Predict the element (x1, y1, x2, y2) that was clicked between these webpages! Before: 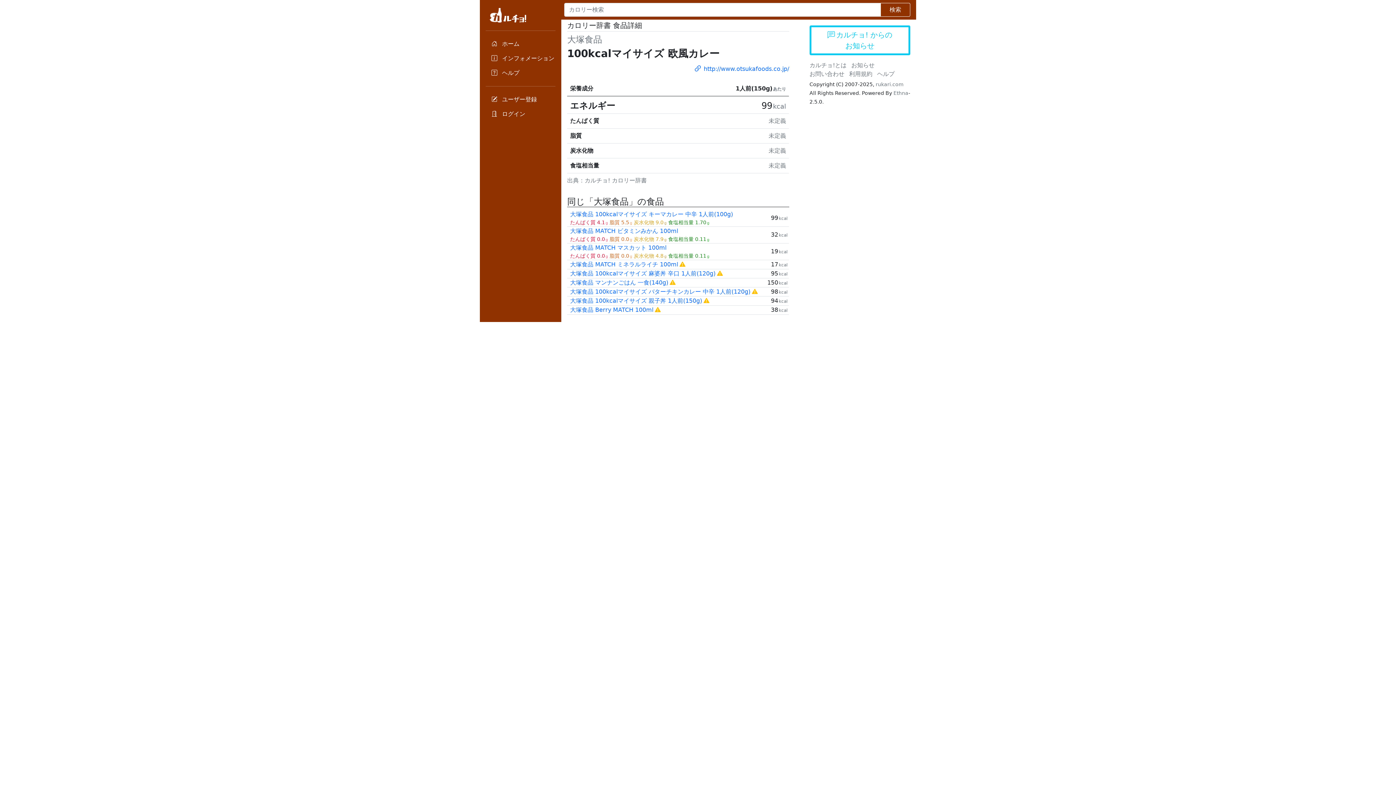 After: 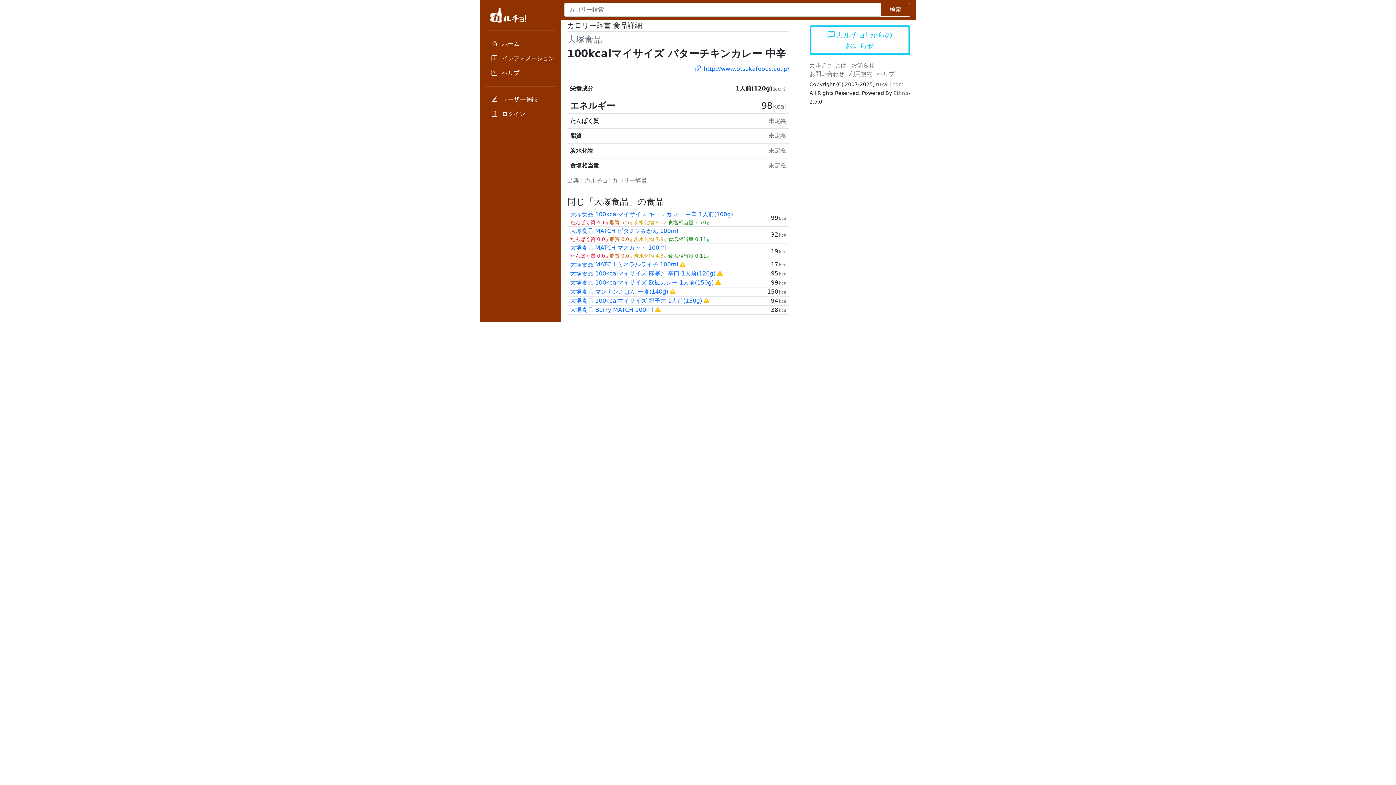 Action: bbox: (570, 288, 750, 295) label: 大塚食品 100kcalマイサイズ バターチキンカレー 中辛 1人前(120g)